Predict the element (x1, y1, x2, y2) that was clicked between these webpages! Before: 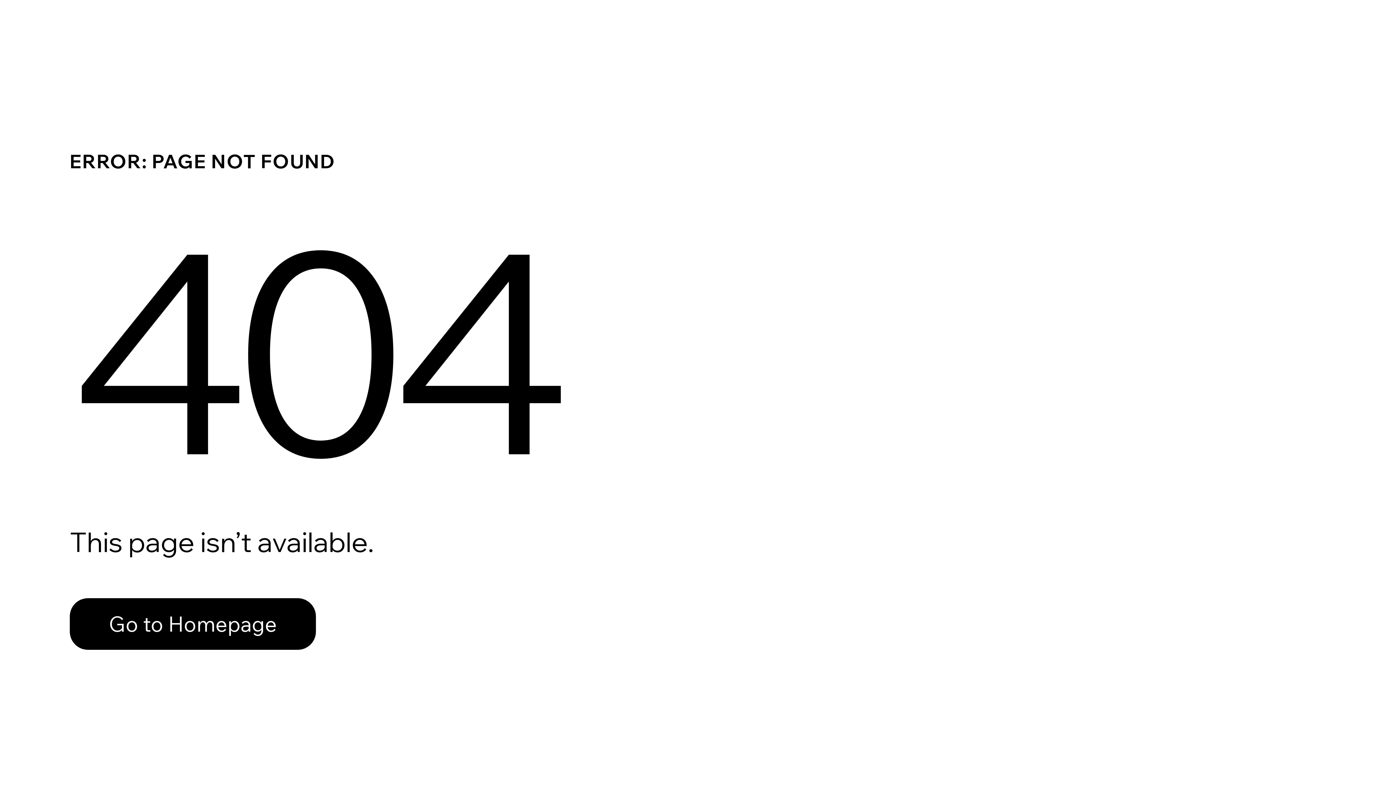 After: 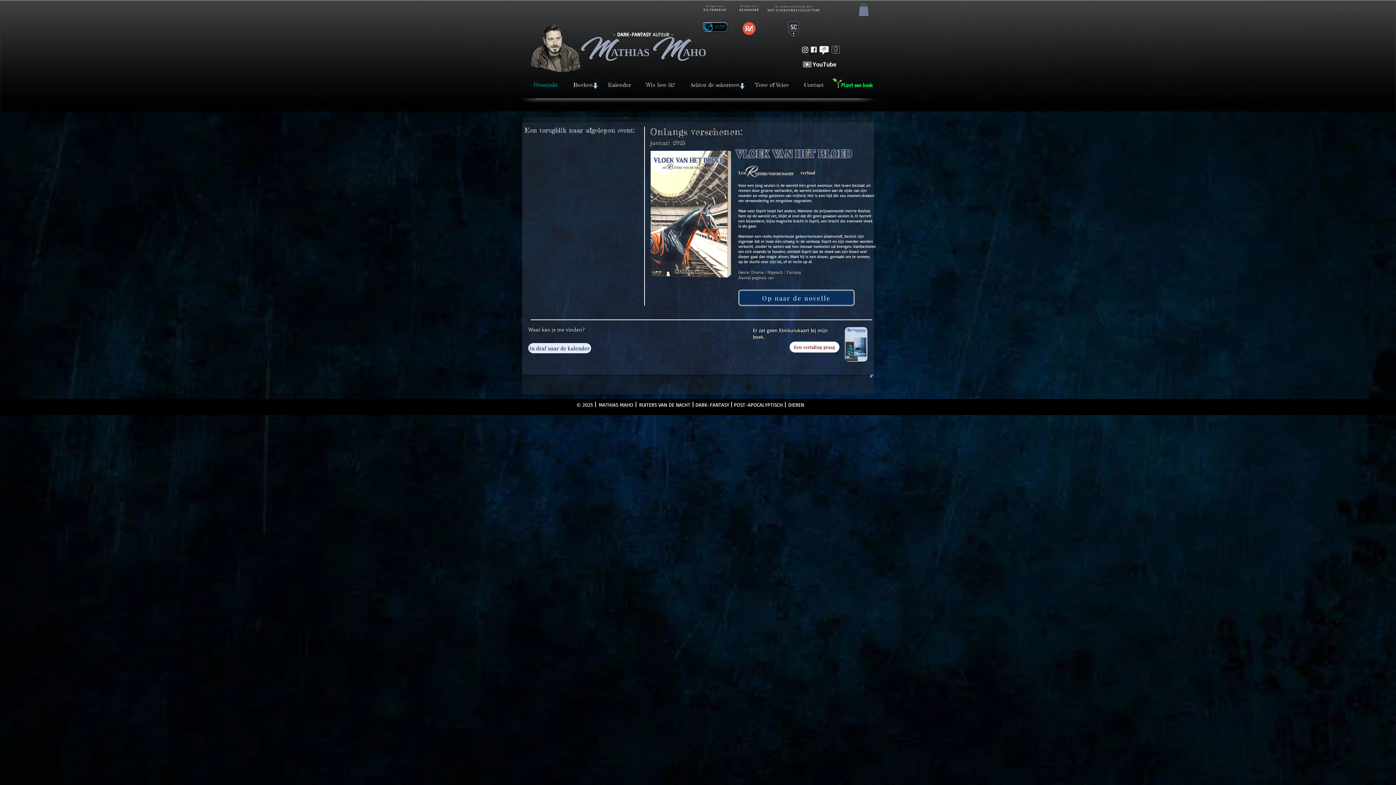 Action: bbox: (69, 598, 316, 650) label: Go to Homepage